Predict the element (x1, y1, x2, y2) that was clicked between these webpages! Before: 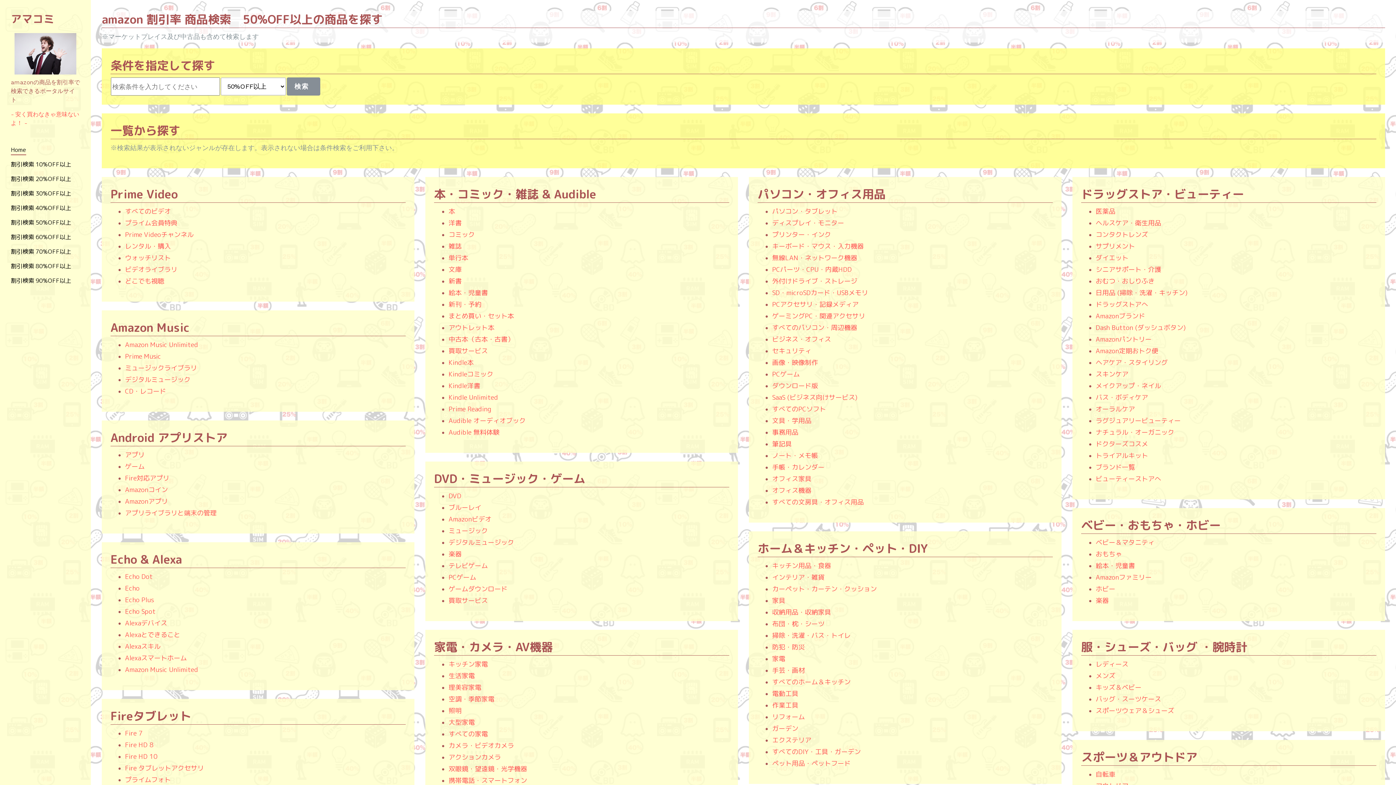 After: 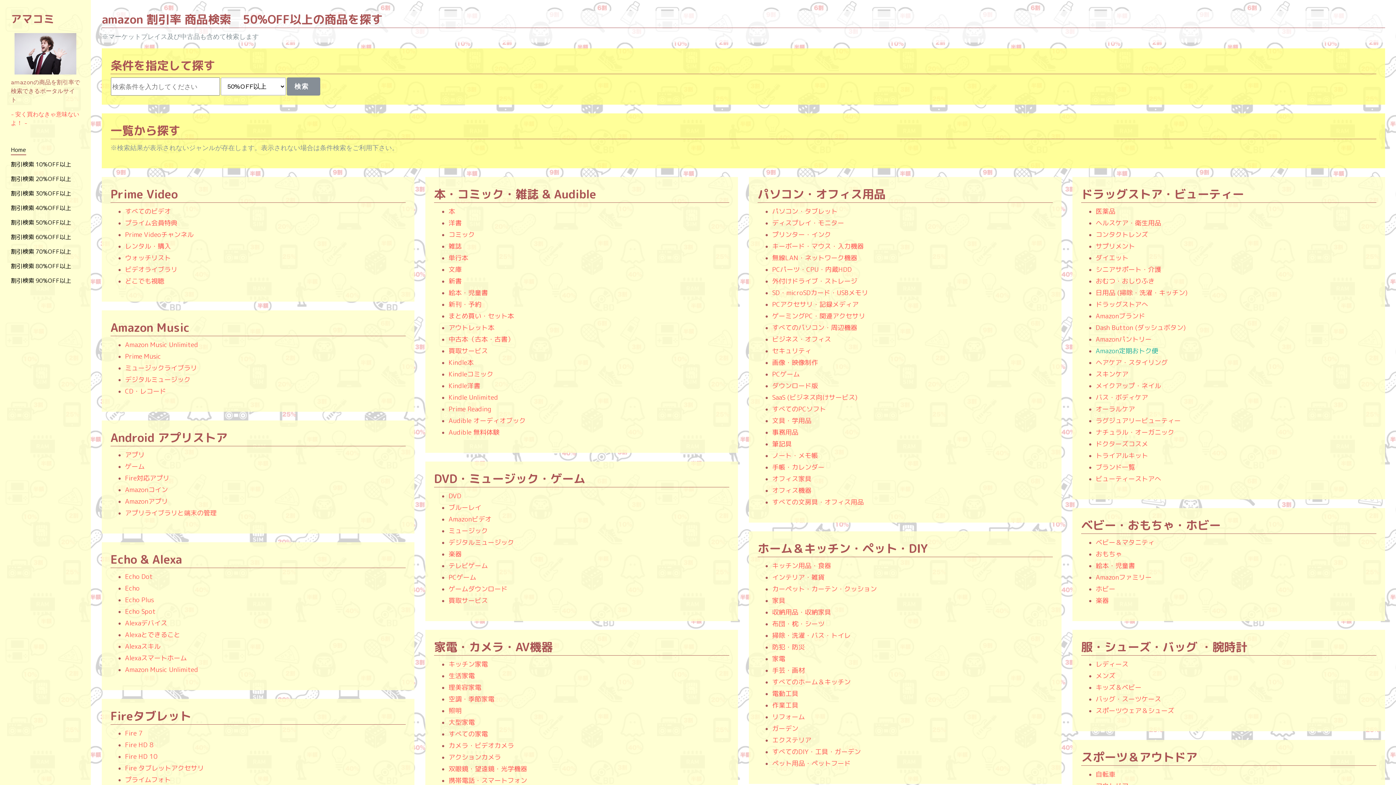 Action: label: Amazon定期おトク便 bbox: (1096, 346, 1158, 355)